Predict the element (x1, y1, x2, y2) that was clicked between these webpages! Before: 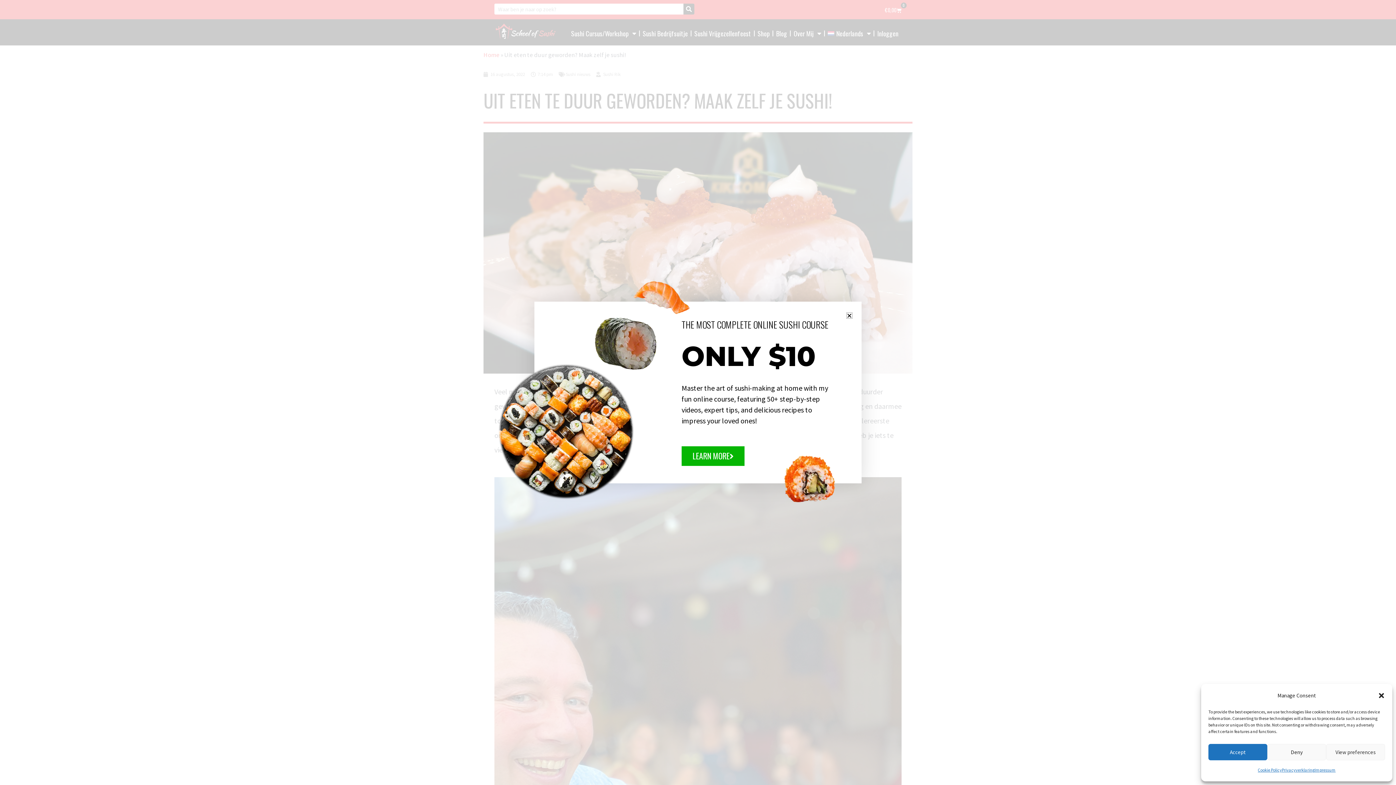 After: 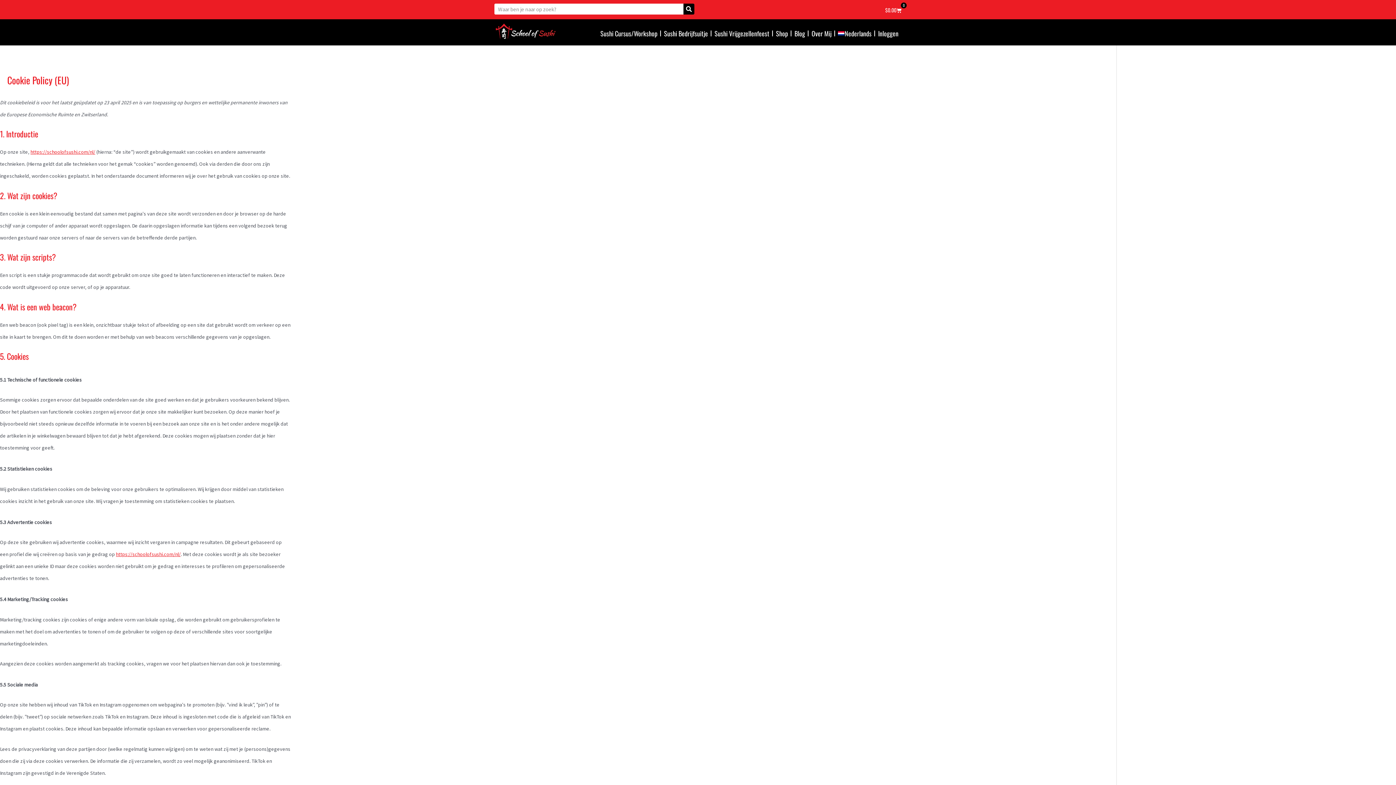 Action: label: Cookie Policy bbox: (1258, 764, 1282, 776)